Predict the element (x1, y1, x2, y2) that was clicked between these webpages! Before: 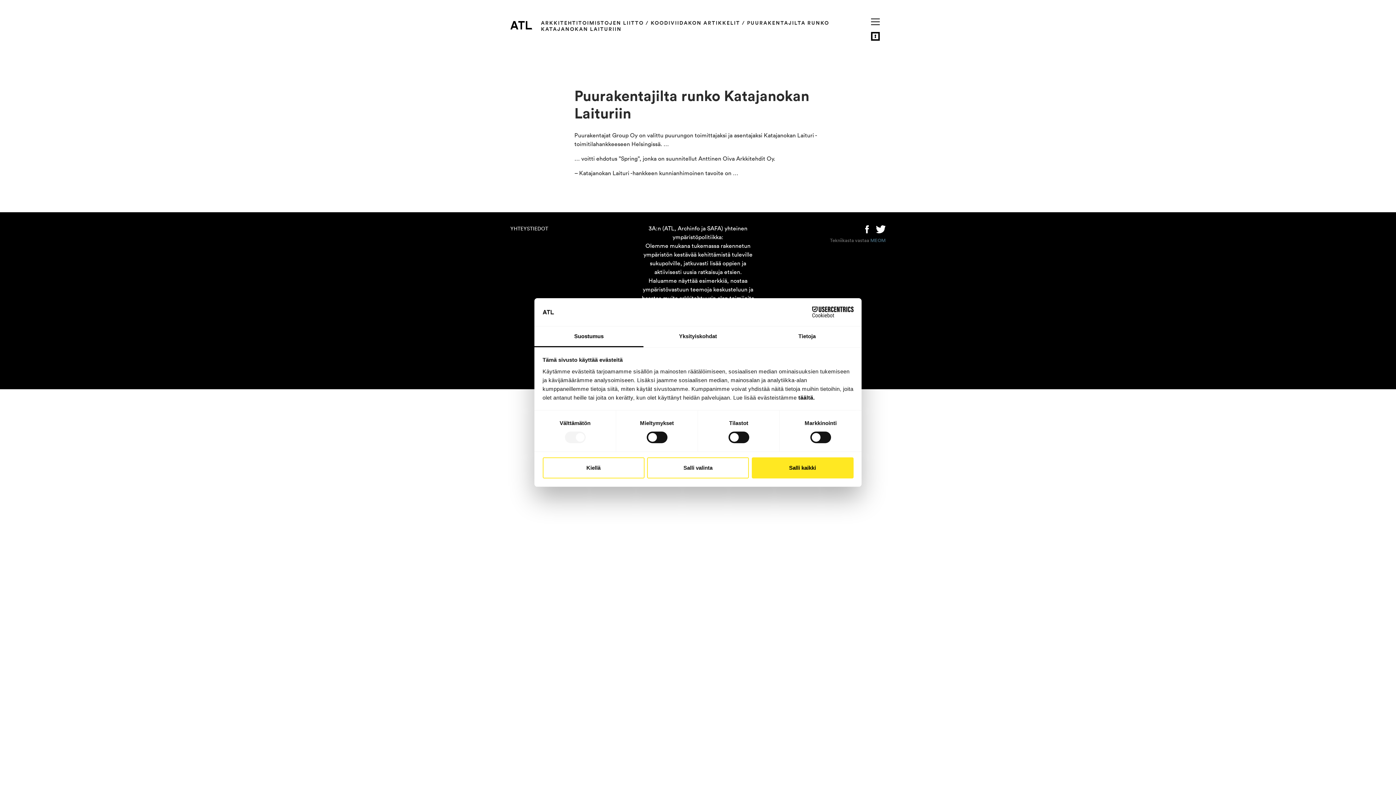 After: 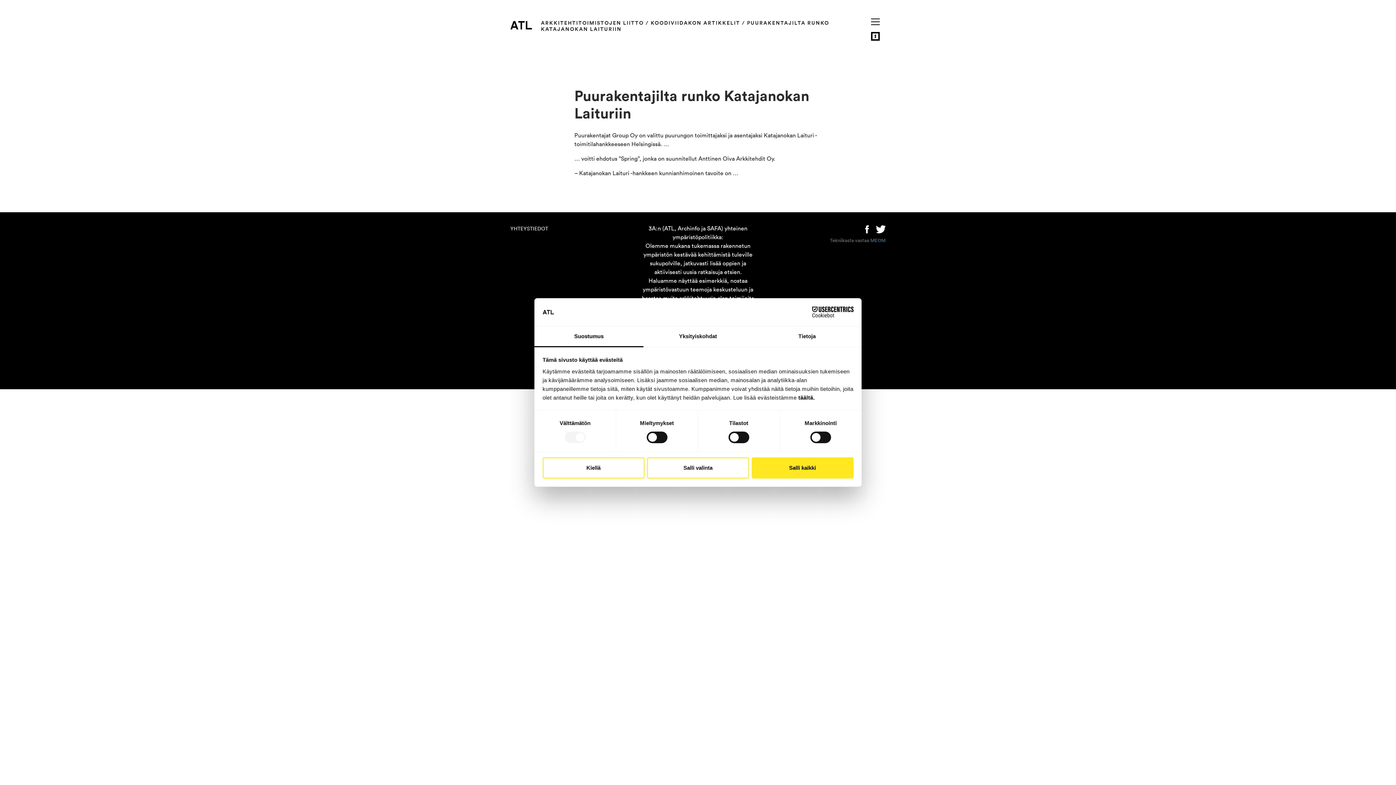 Action: bbox: (876, 224, 885, 233) label: Twitter